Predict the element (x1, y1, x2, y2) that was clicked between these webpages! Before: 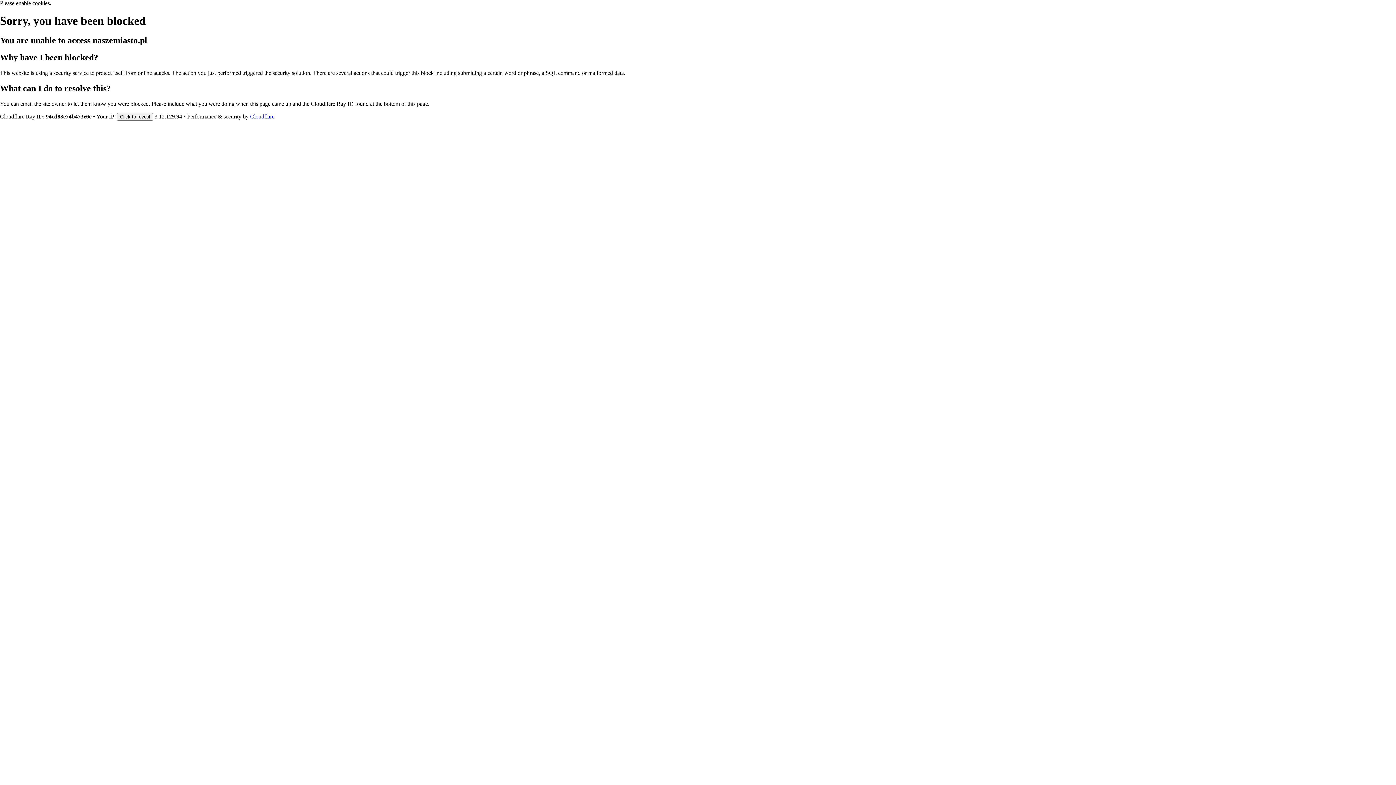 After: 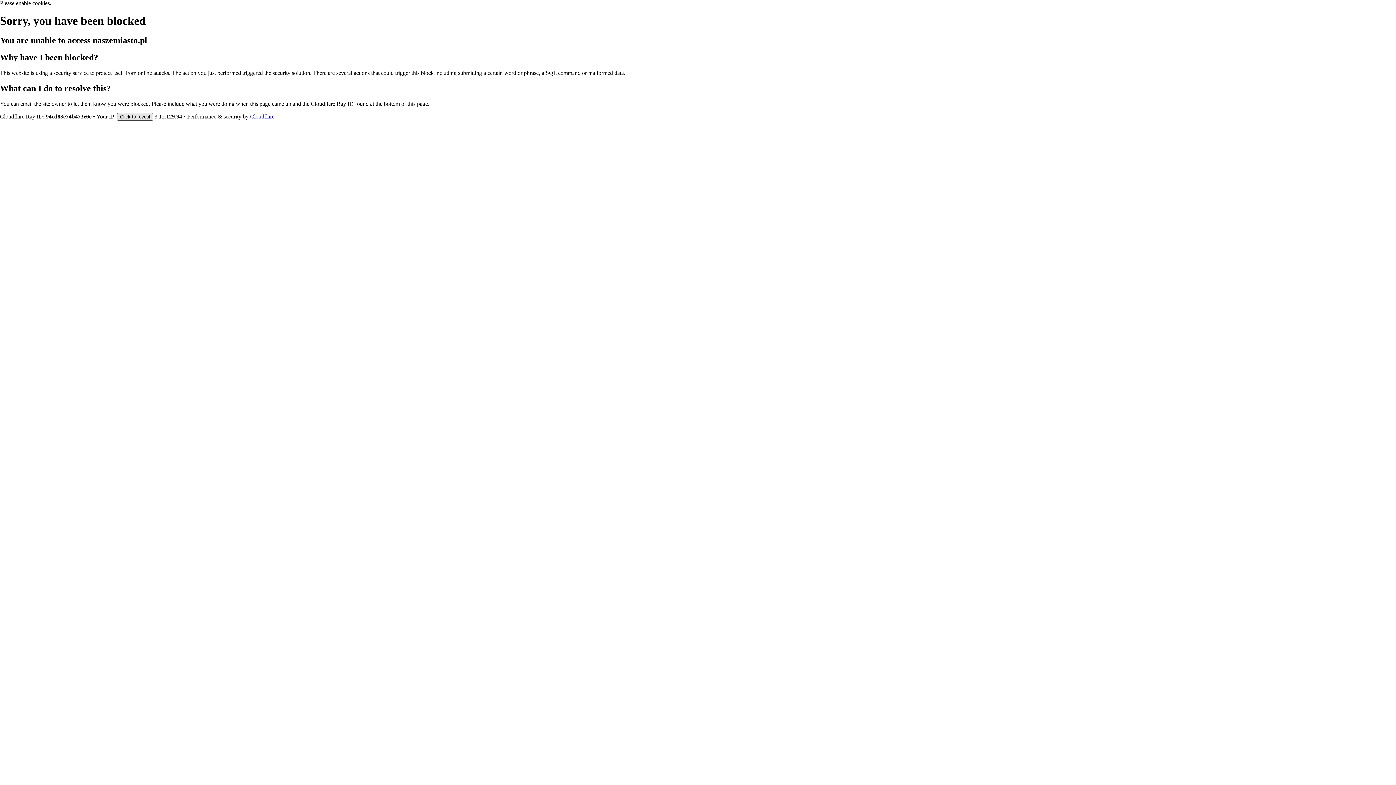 Action: bbox: (117, 112, 153, 120) label: Click to reveal